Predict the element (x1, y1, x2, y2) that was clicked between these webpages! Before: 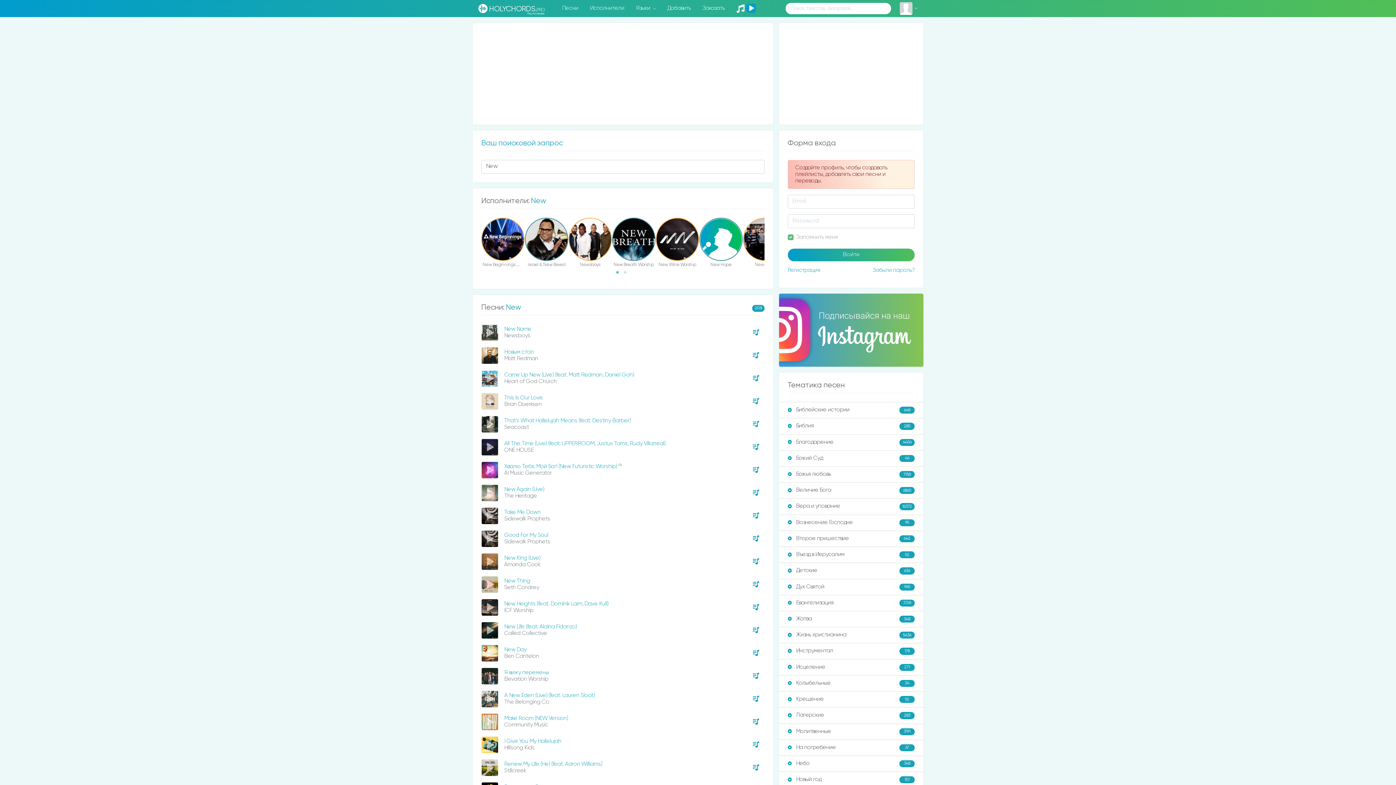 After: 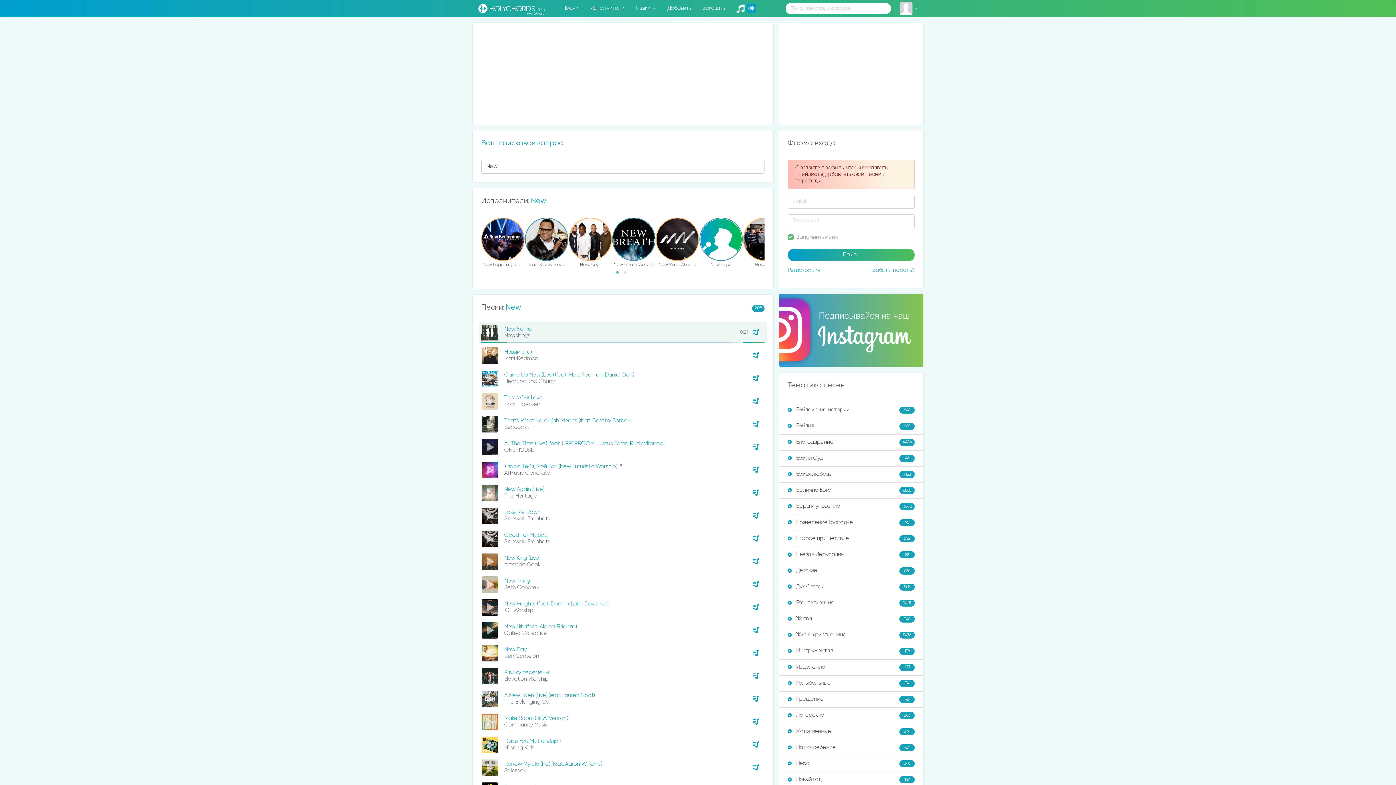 Action: bbox: (481, 324, 498, 341)